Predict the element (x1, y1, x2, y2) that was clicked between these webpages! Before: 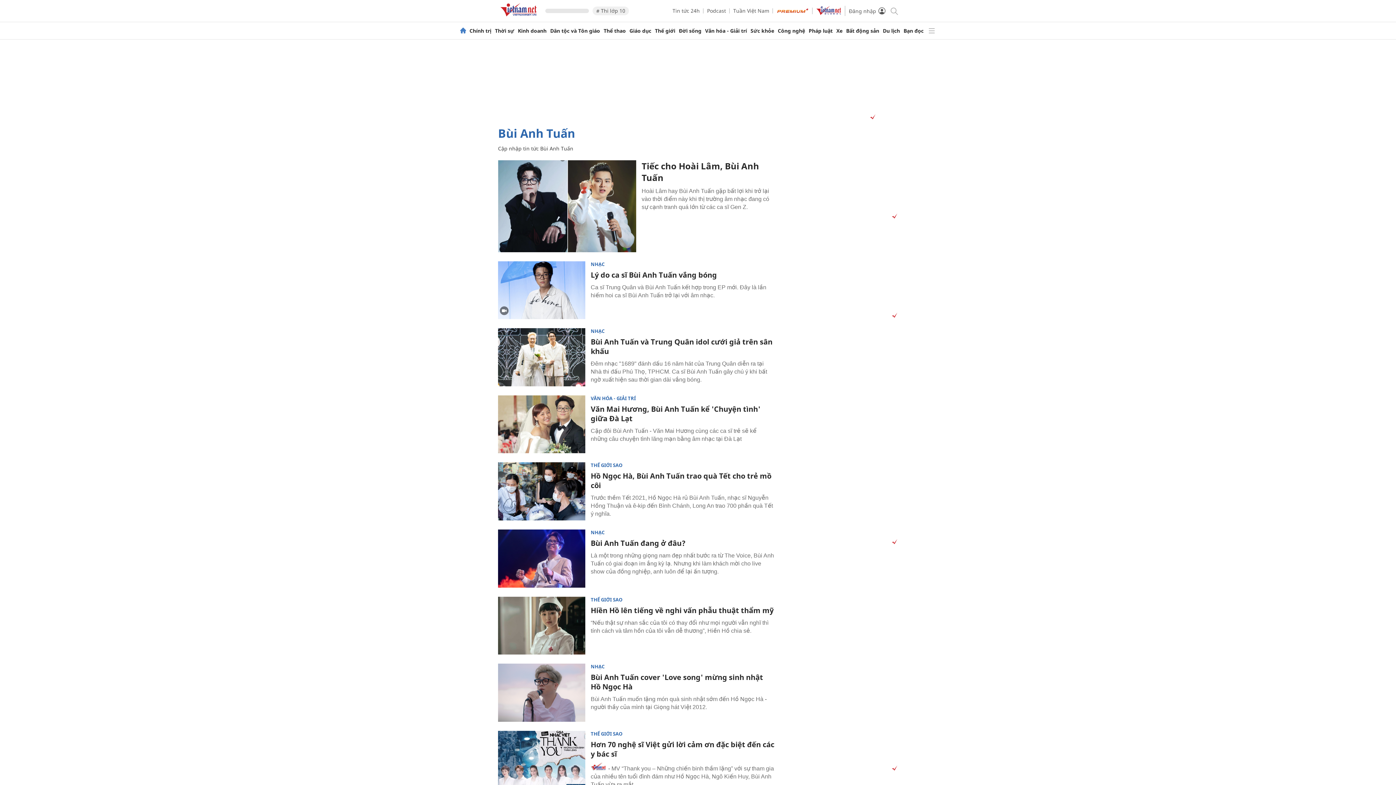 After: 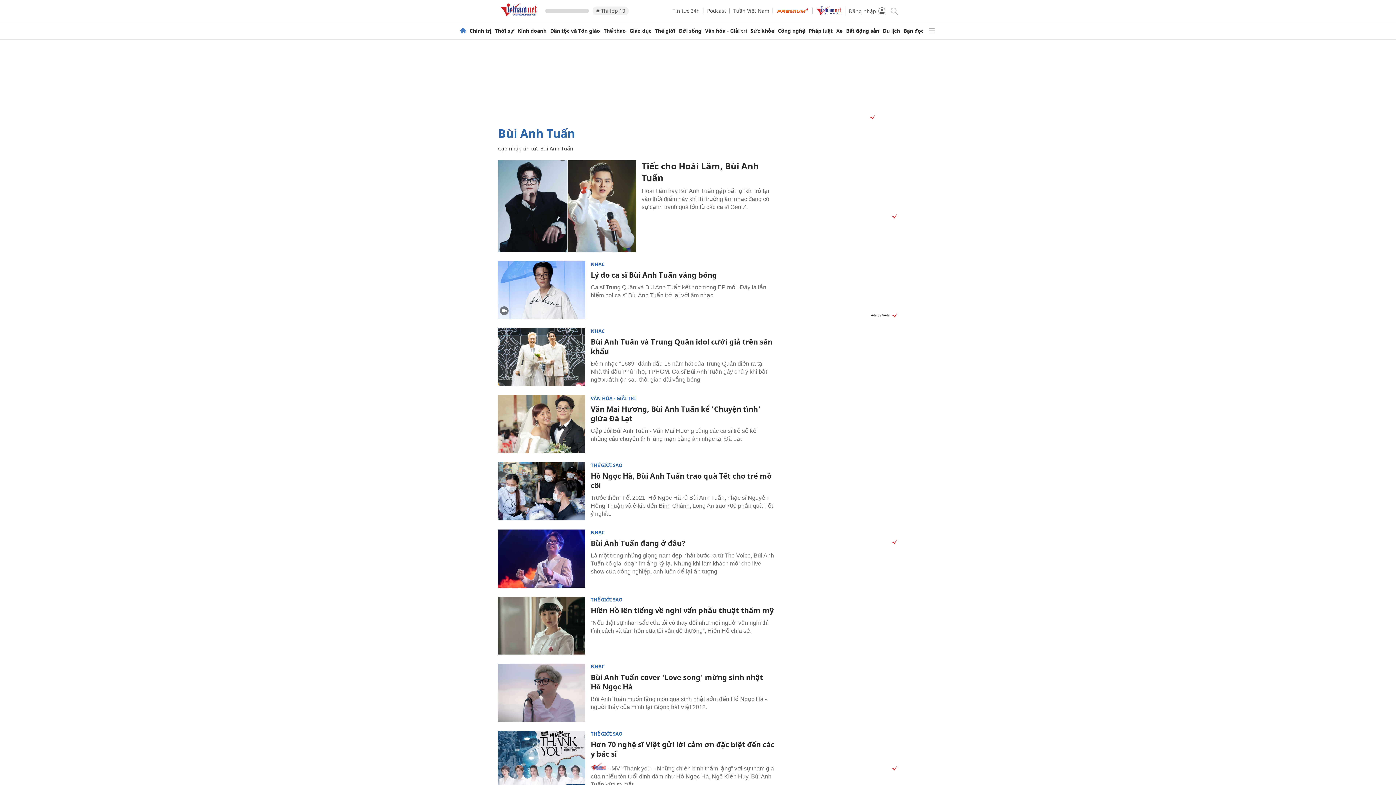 Action: label: Vads bbox: (889, 312, 898, 319)